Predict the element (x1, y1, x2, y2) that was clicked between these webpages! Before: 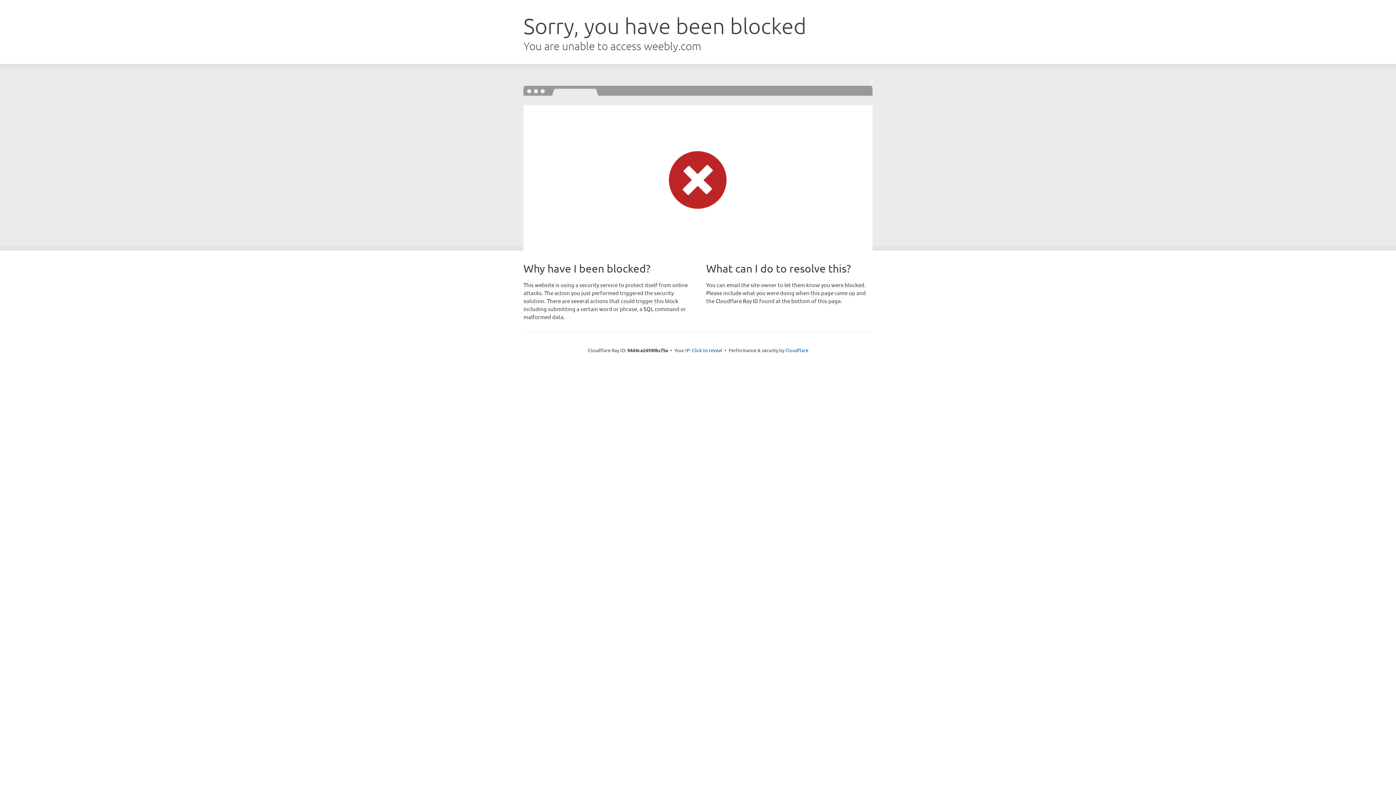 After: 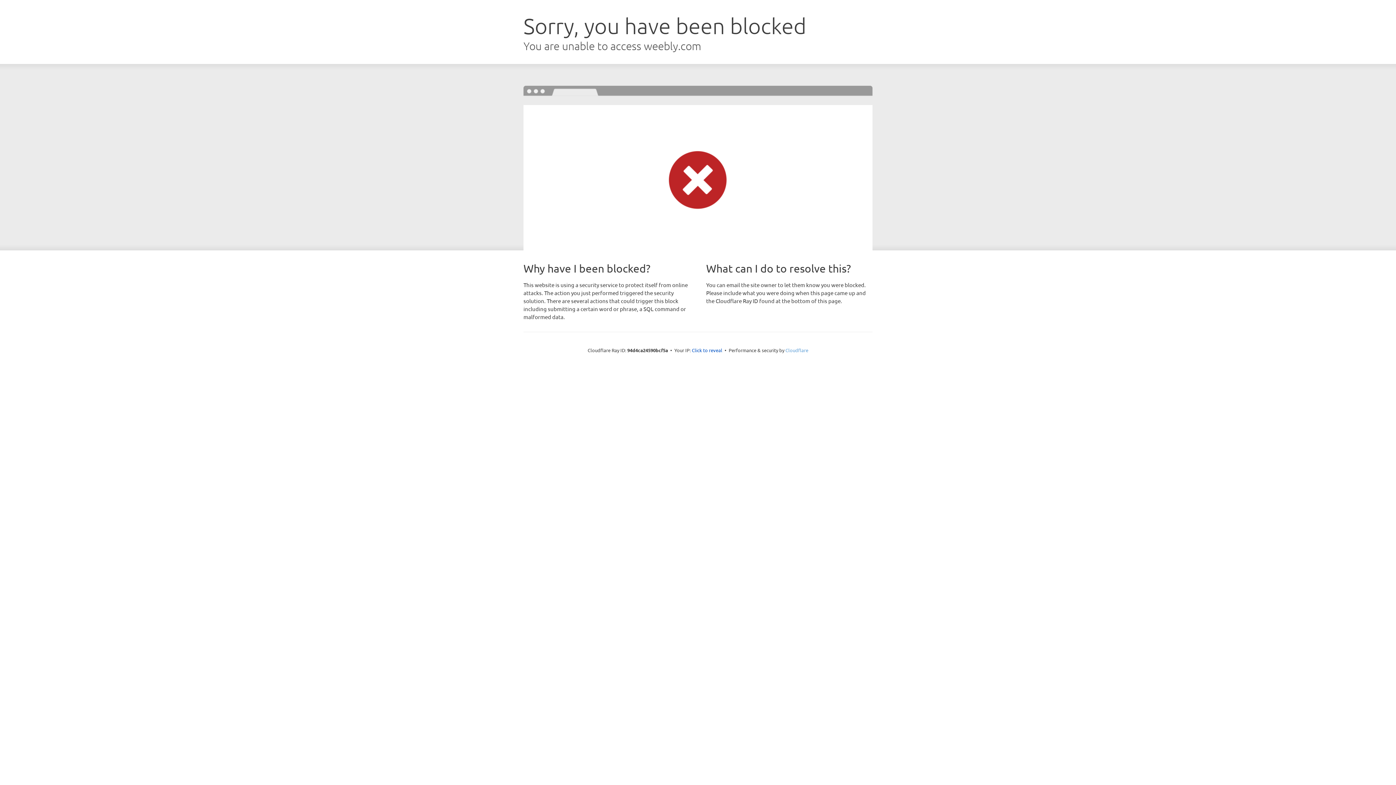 Action: bbox: (785, 347, 808, 353) label: Cloudflare